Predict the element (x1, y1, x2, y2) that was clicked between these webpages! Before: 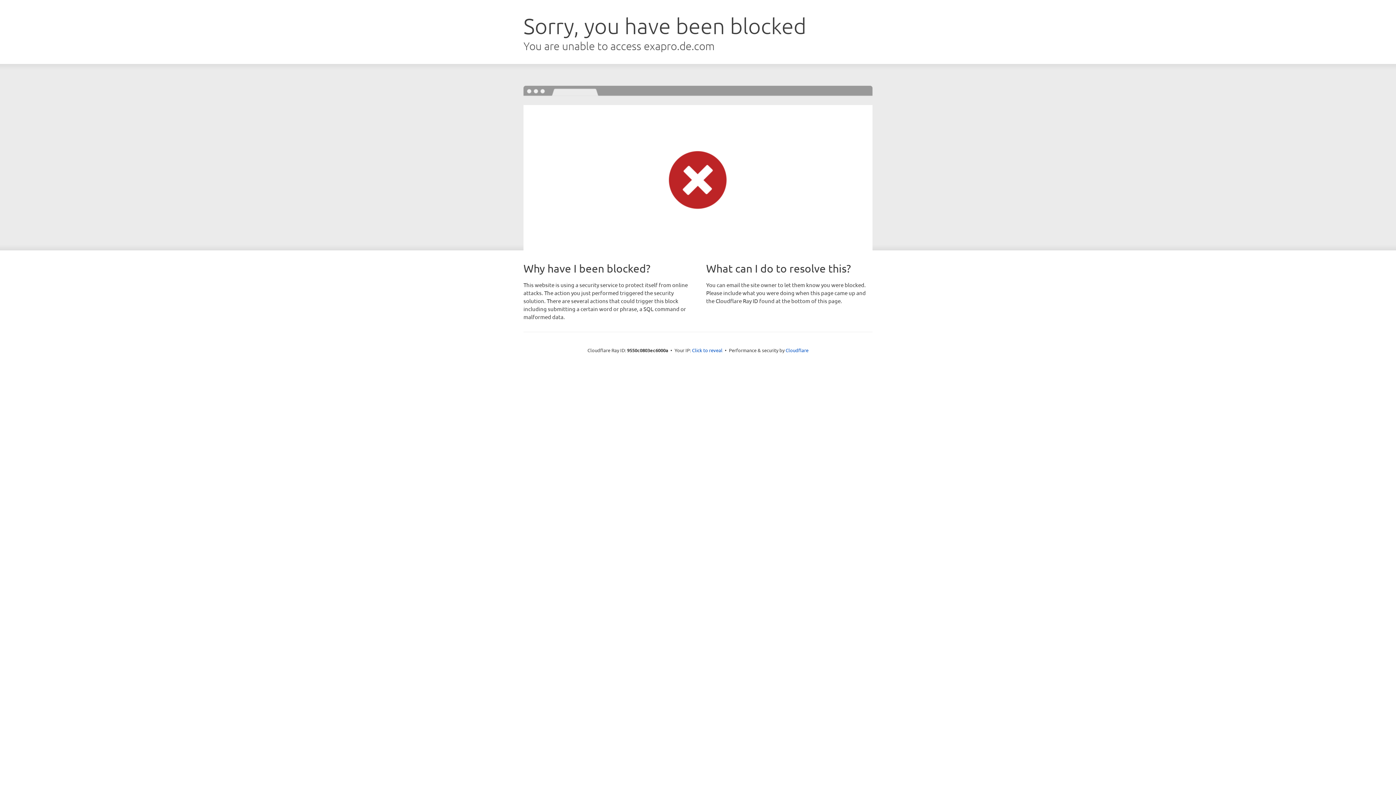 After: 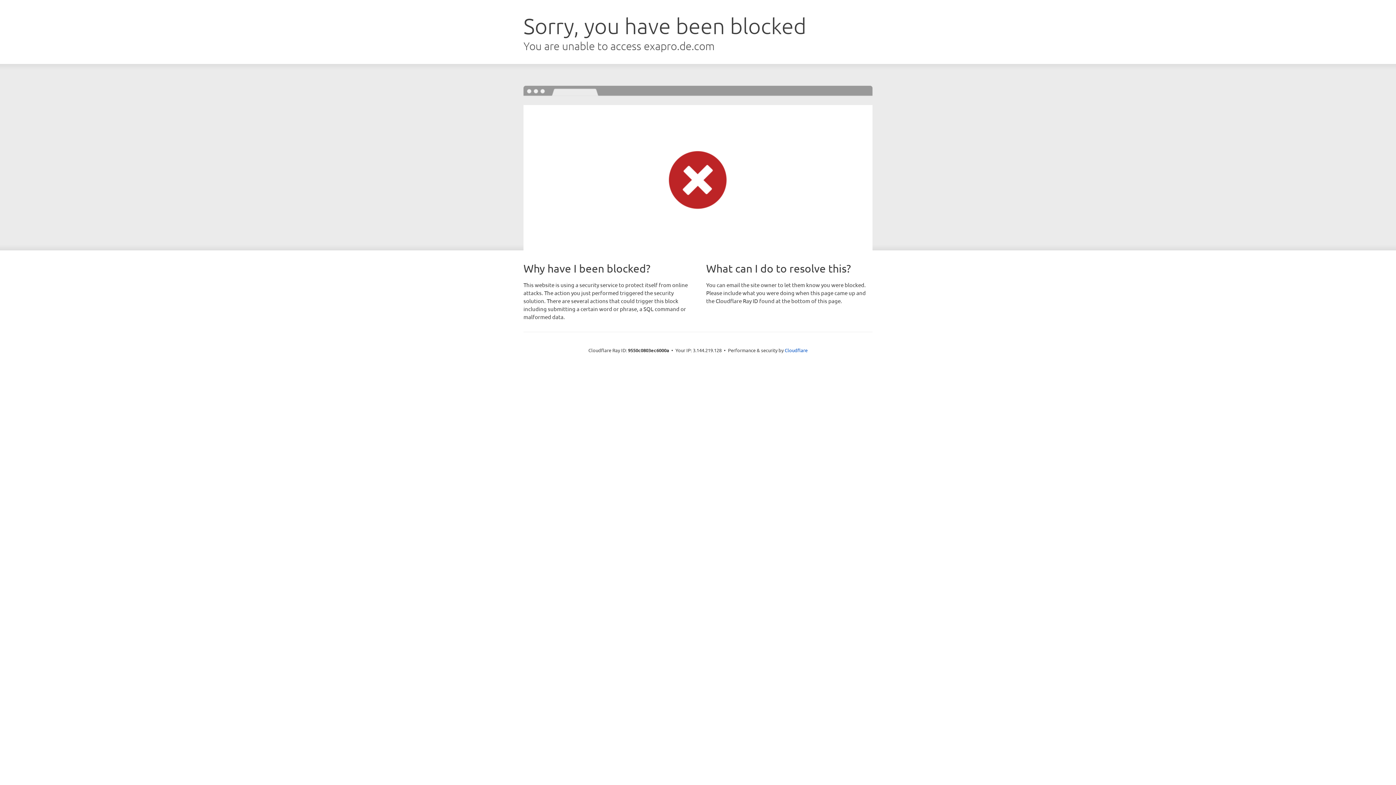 Action: bbox: (692, 346, 722, 353) label: Click to reveal